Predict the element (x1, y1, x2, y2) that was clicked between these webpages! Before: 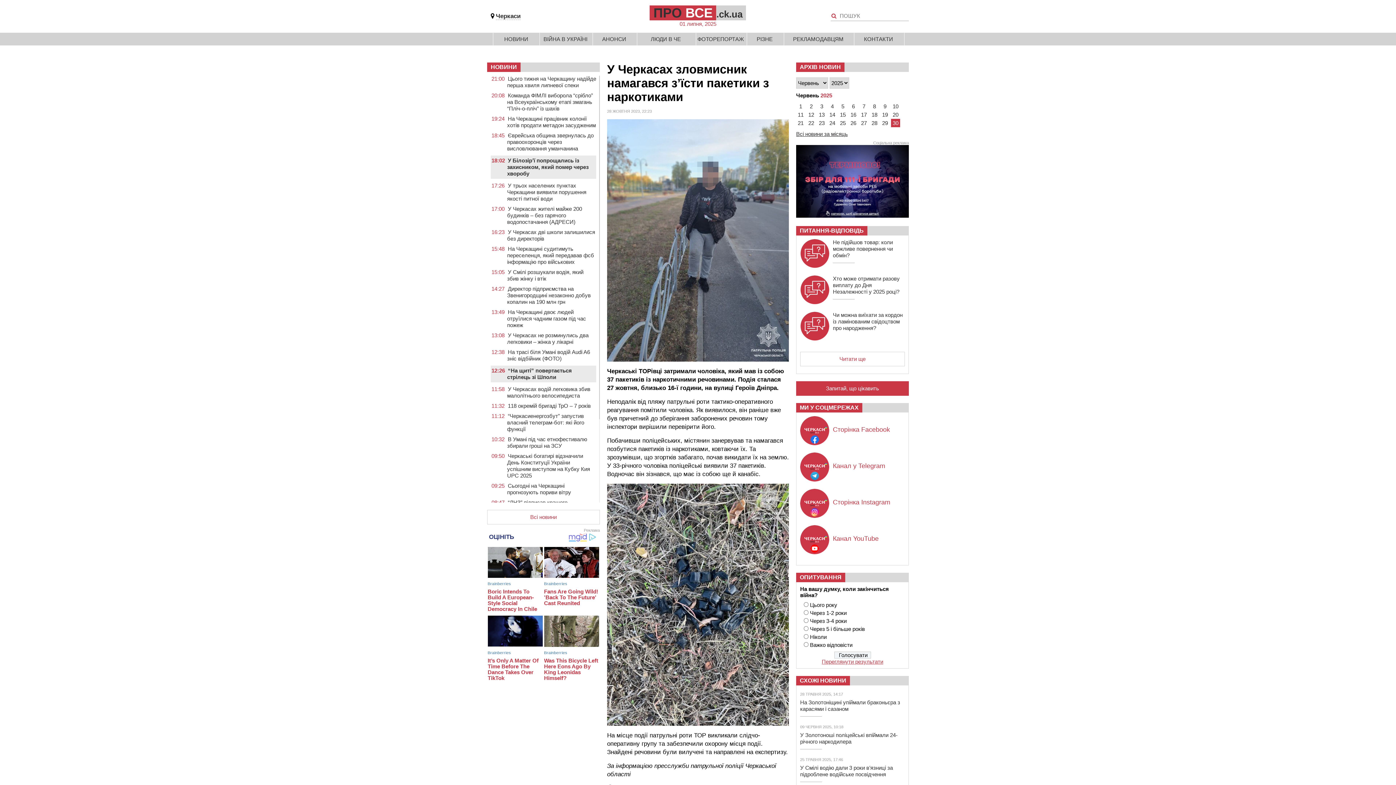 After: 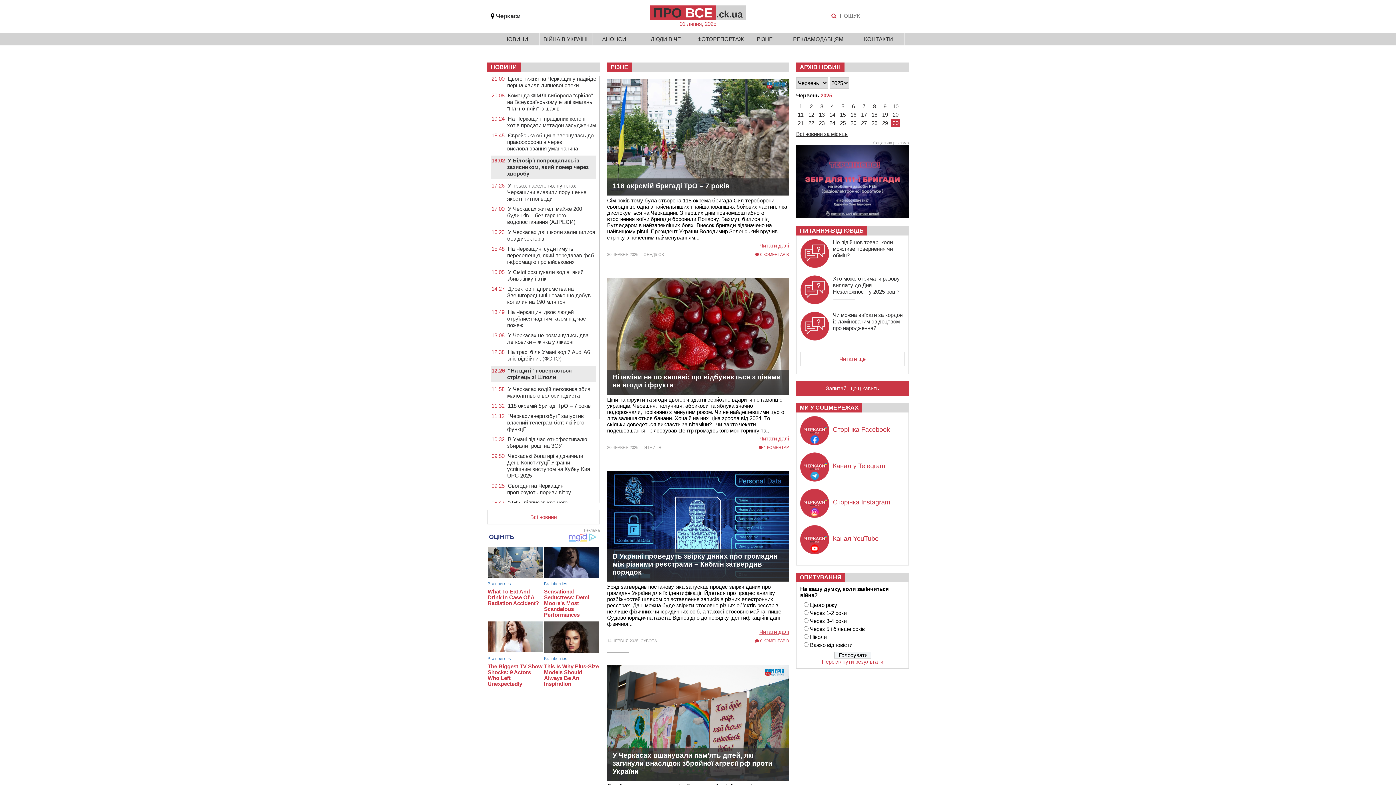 Action: bbox: (746, 32, 783, 45) label: РІЗНЕ